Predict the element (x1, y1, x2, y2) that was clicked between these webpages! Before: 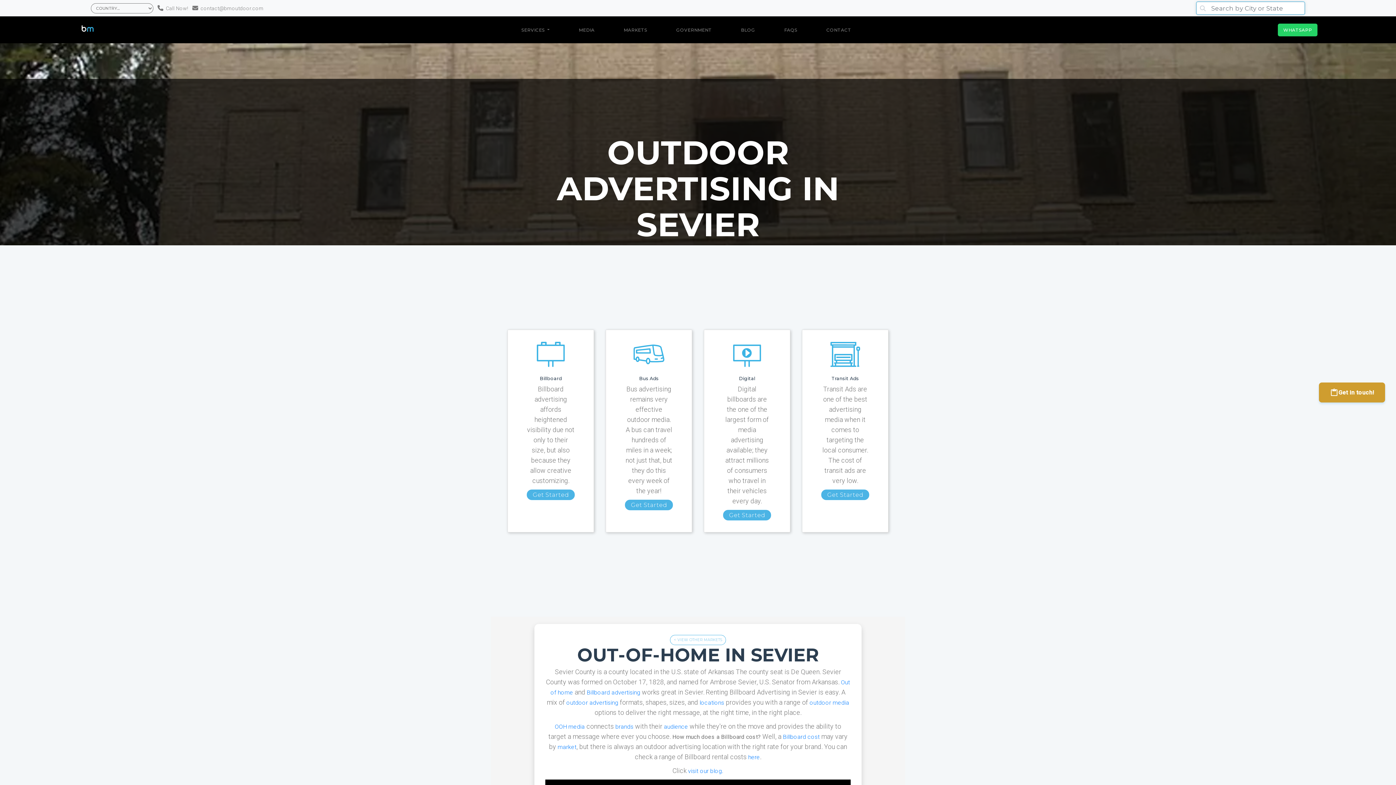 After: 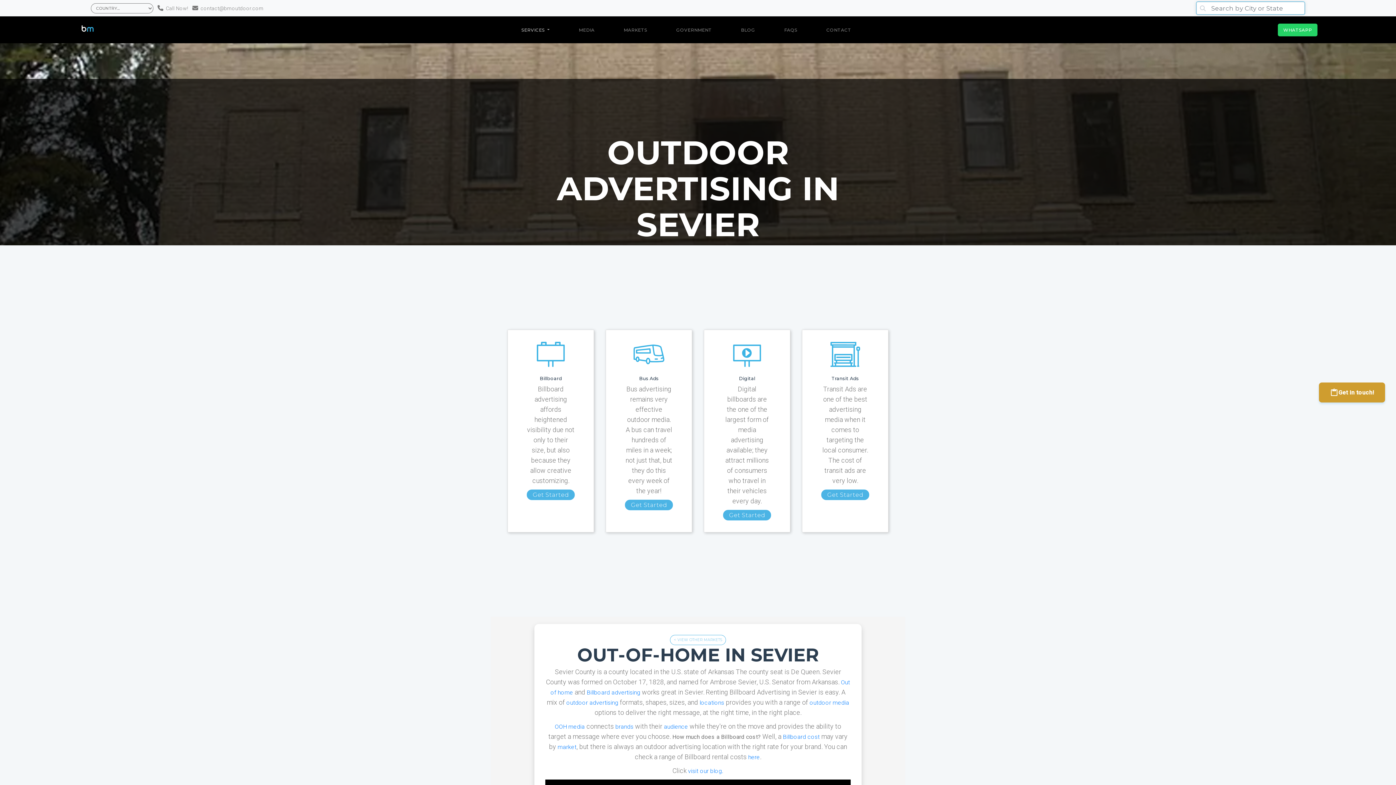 Action: label: SERVICES  bbox: (517, 23, 554, 36)